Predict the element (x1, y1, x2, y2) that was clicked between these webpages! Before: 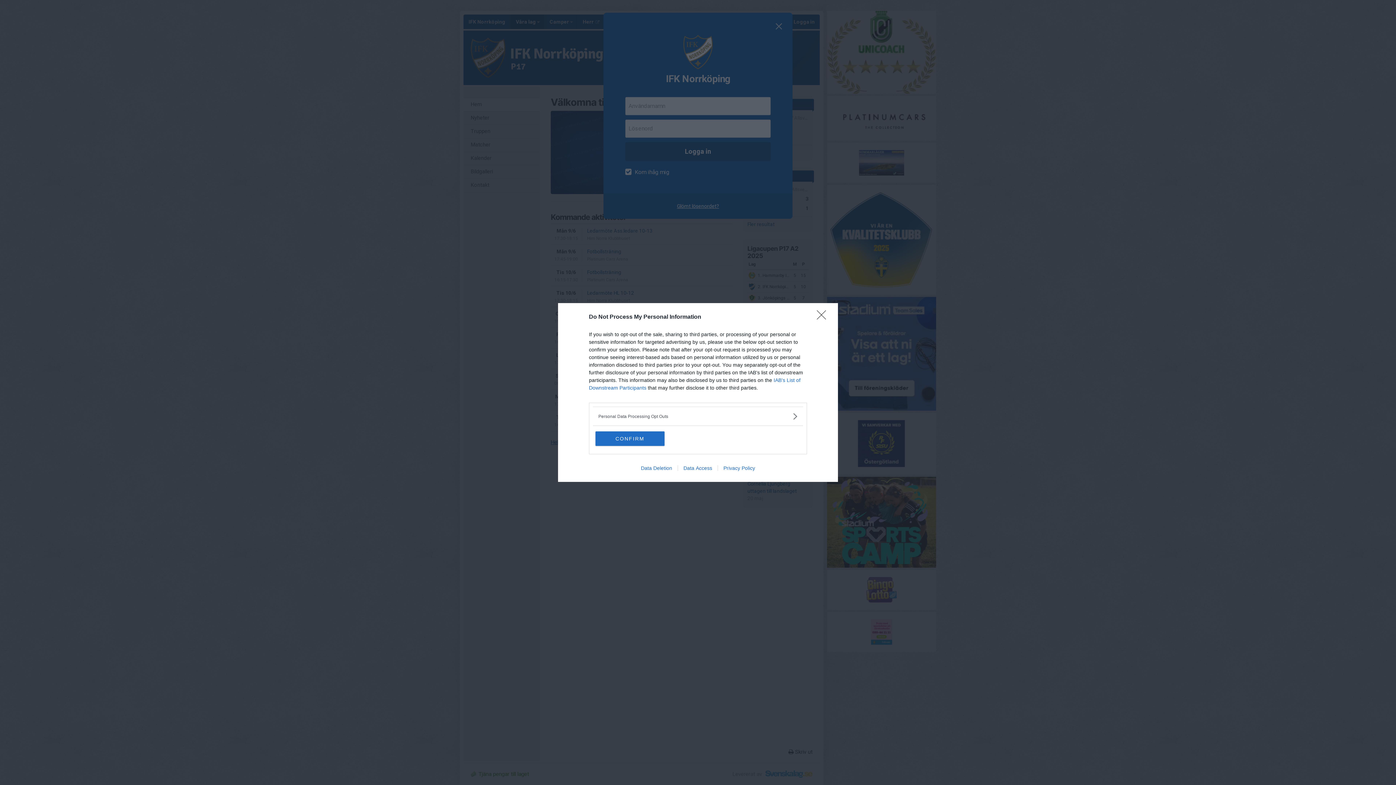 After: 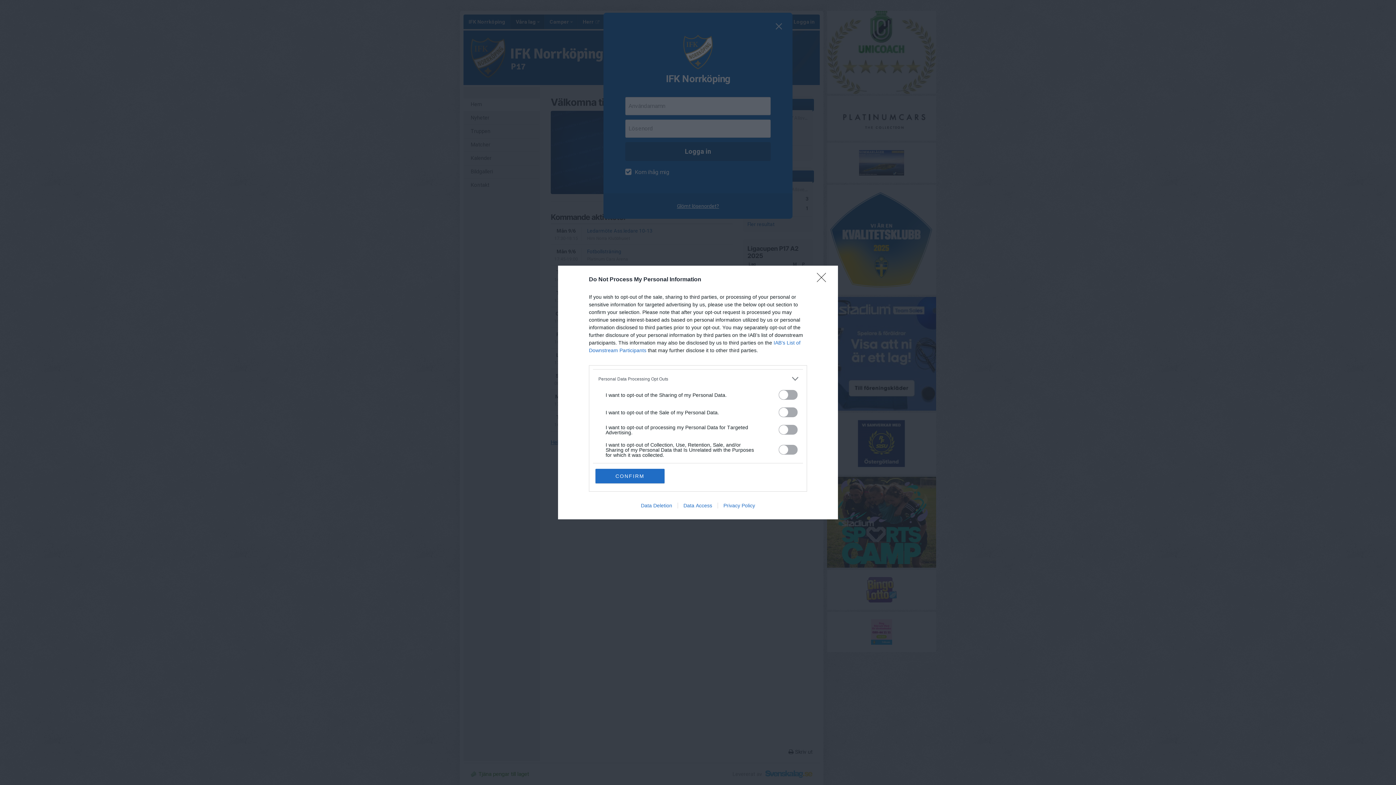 Action: bbox: (598, 412, 797, 420) label: Opt-Outs